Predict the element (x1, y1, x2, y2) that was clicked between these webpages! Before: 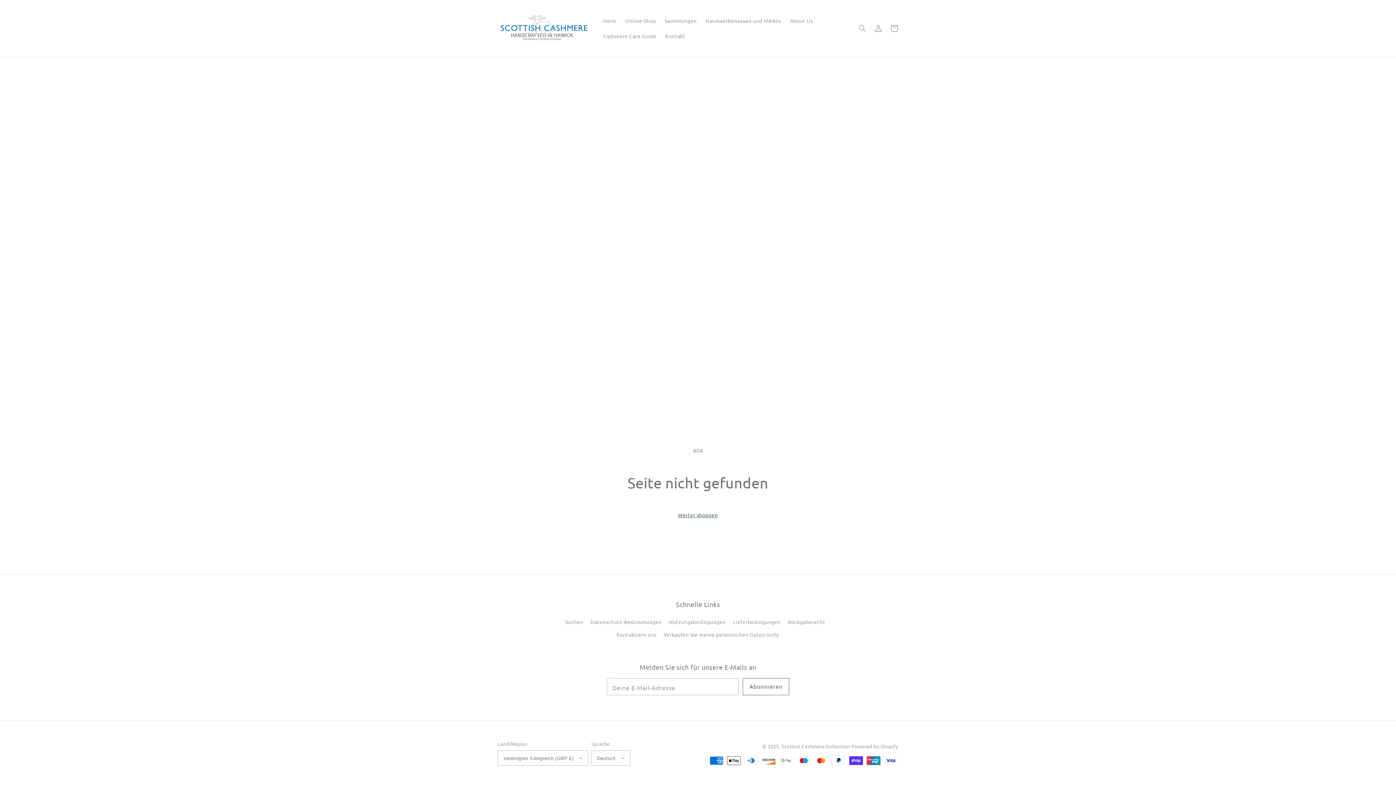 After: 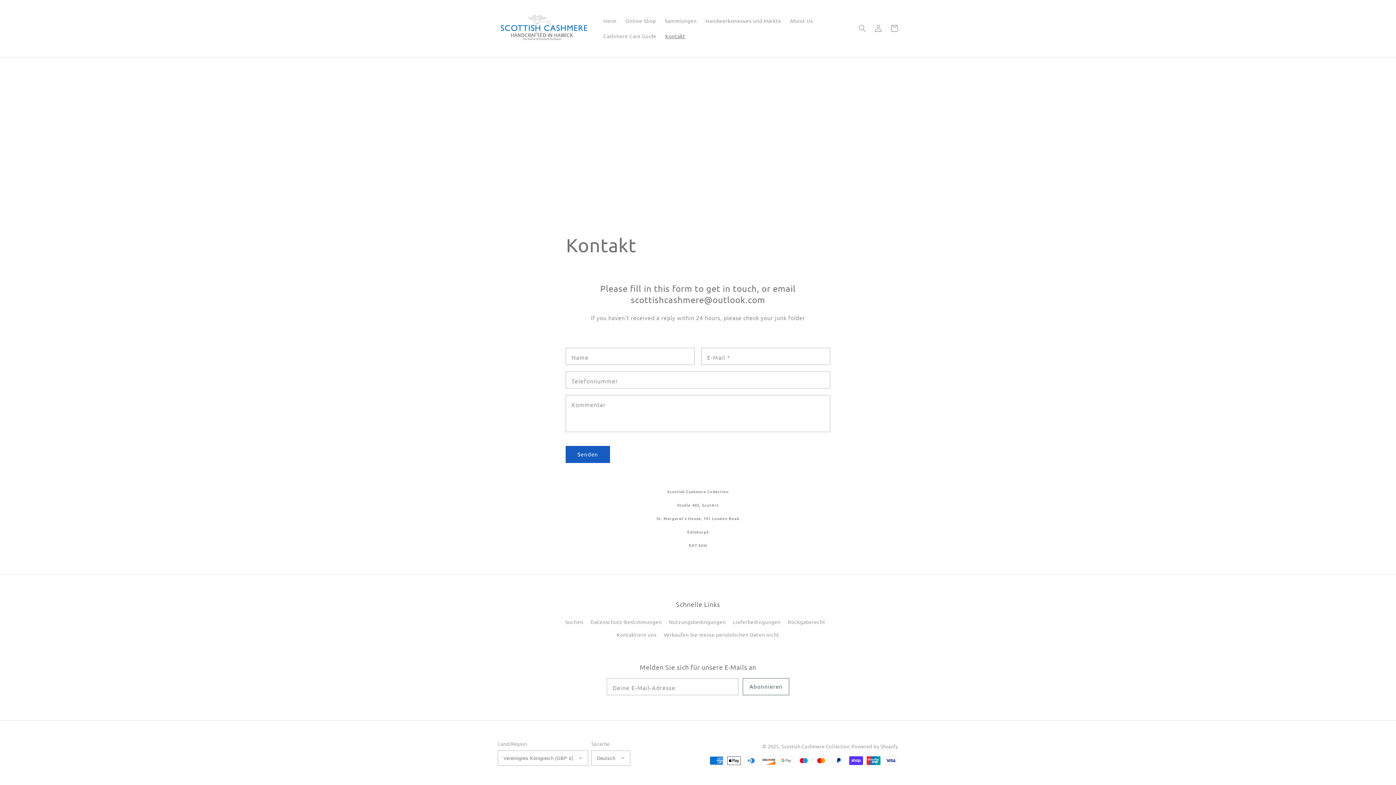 Action: label: Kontakt bbox: (661, 28, 689, 43)